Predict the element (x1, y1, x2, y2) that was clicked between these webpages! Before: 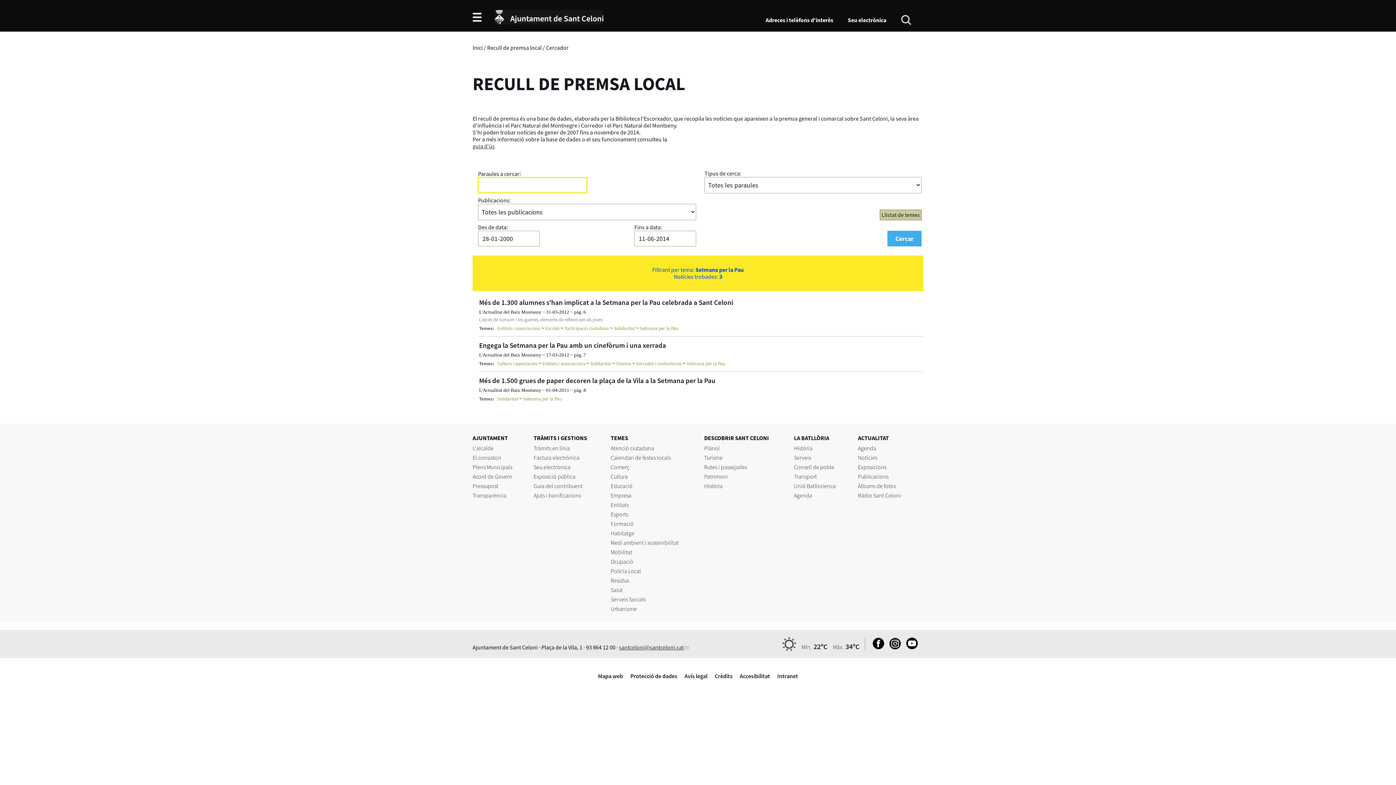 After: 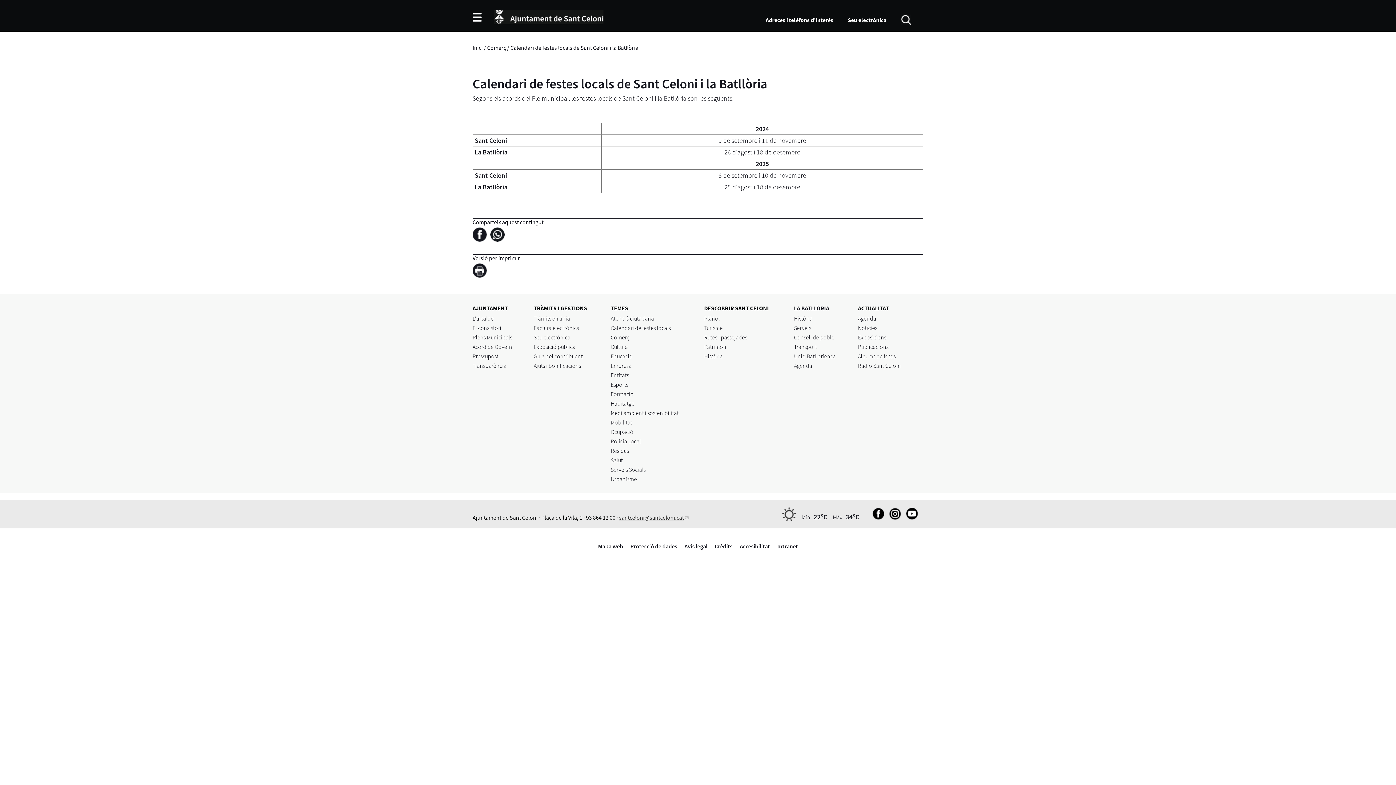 Action: bbox: (610, 454, 670, 461) label: Calendari de festes locals